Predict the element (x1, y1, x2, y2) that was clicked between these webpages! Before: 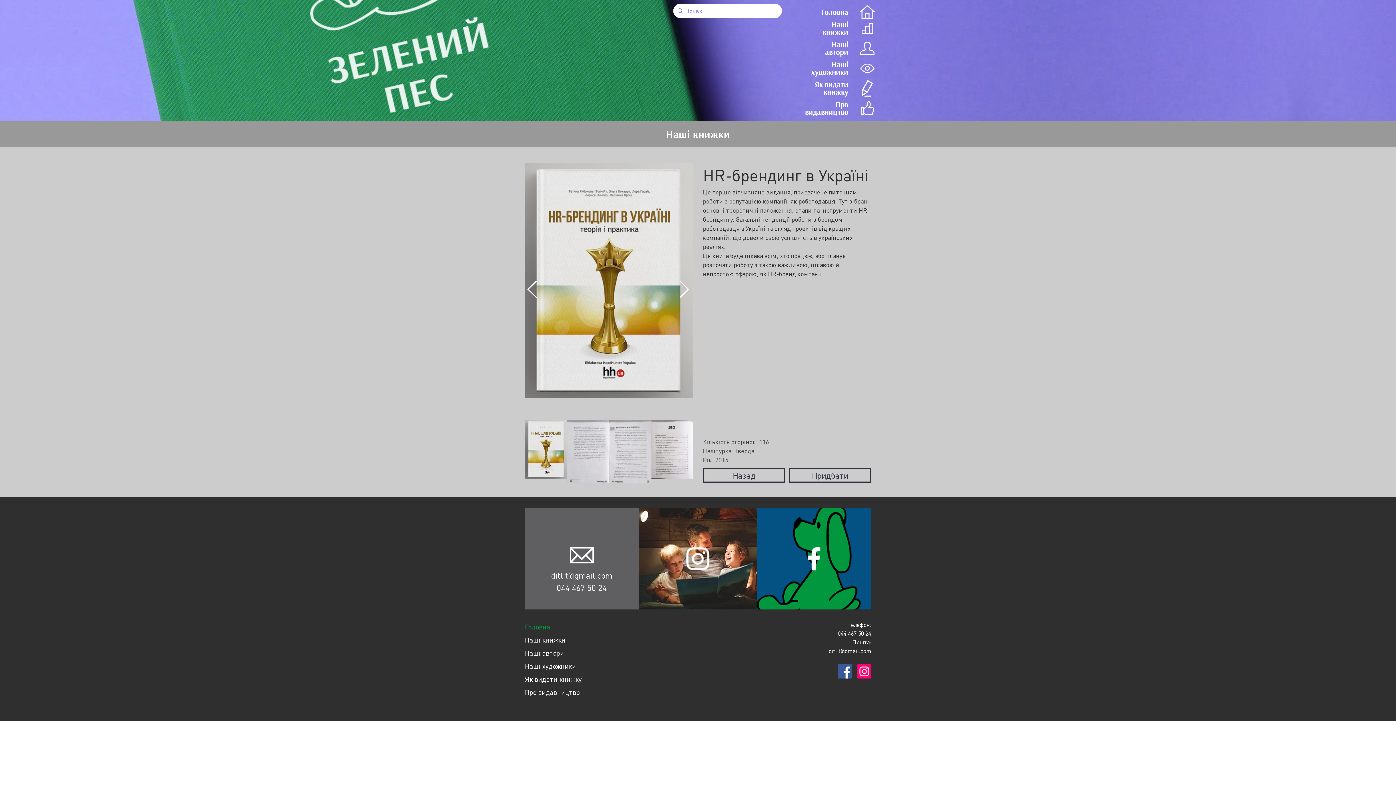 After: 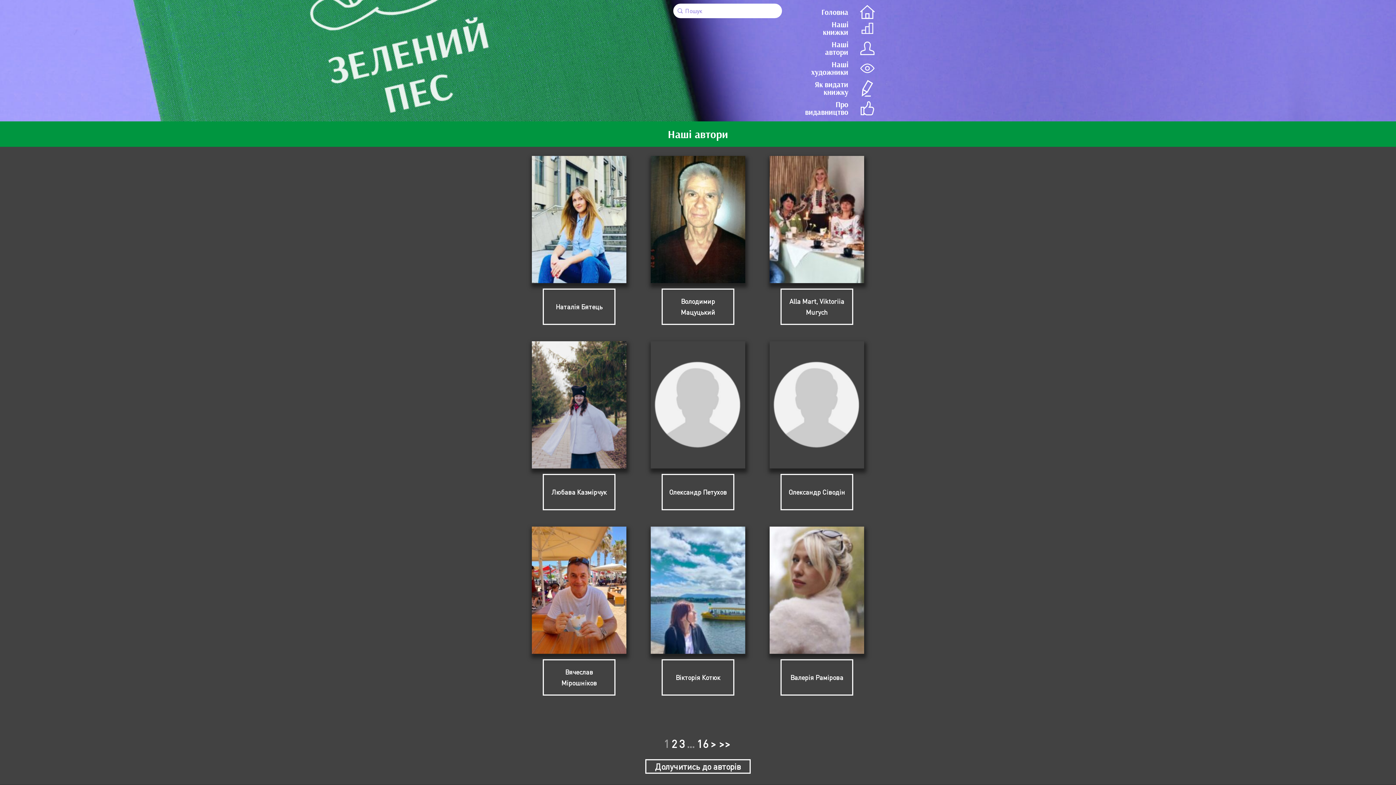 Action: bbox: (524, 649, 564, 657) label: Наші автори